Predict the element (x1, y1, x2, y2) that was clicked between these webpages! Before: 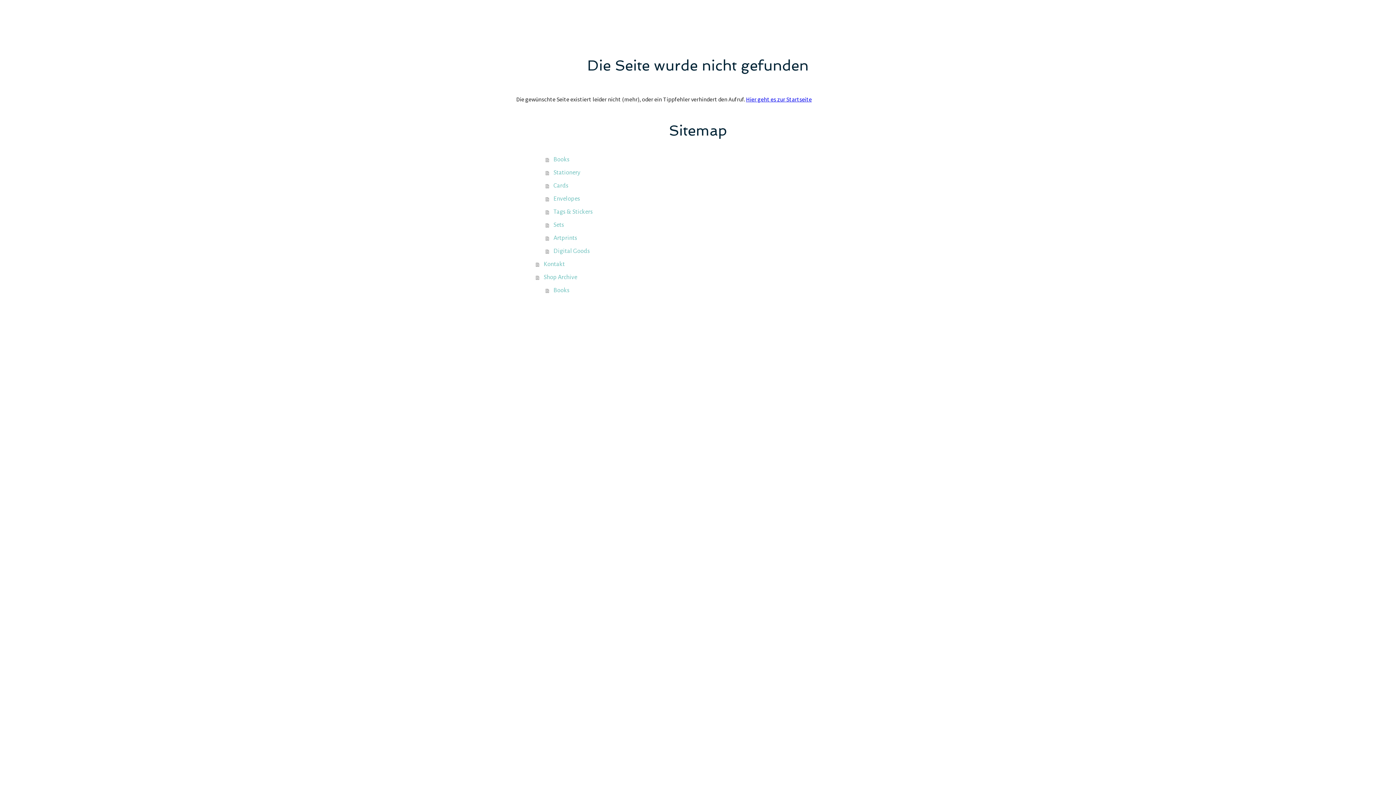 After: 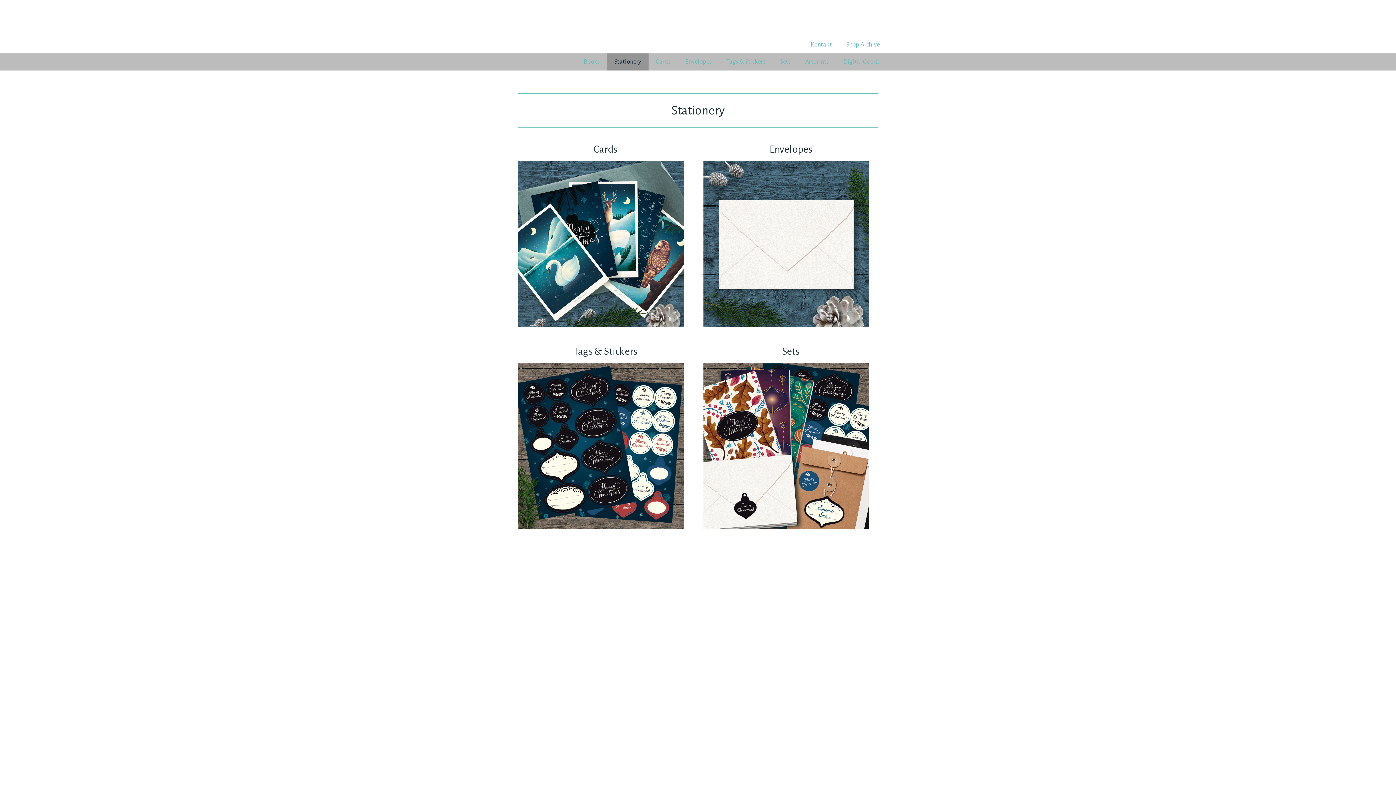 Action: label: Stationery bbox: (545, 166, 880, 179)